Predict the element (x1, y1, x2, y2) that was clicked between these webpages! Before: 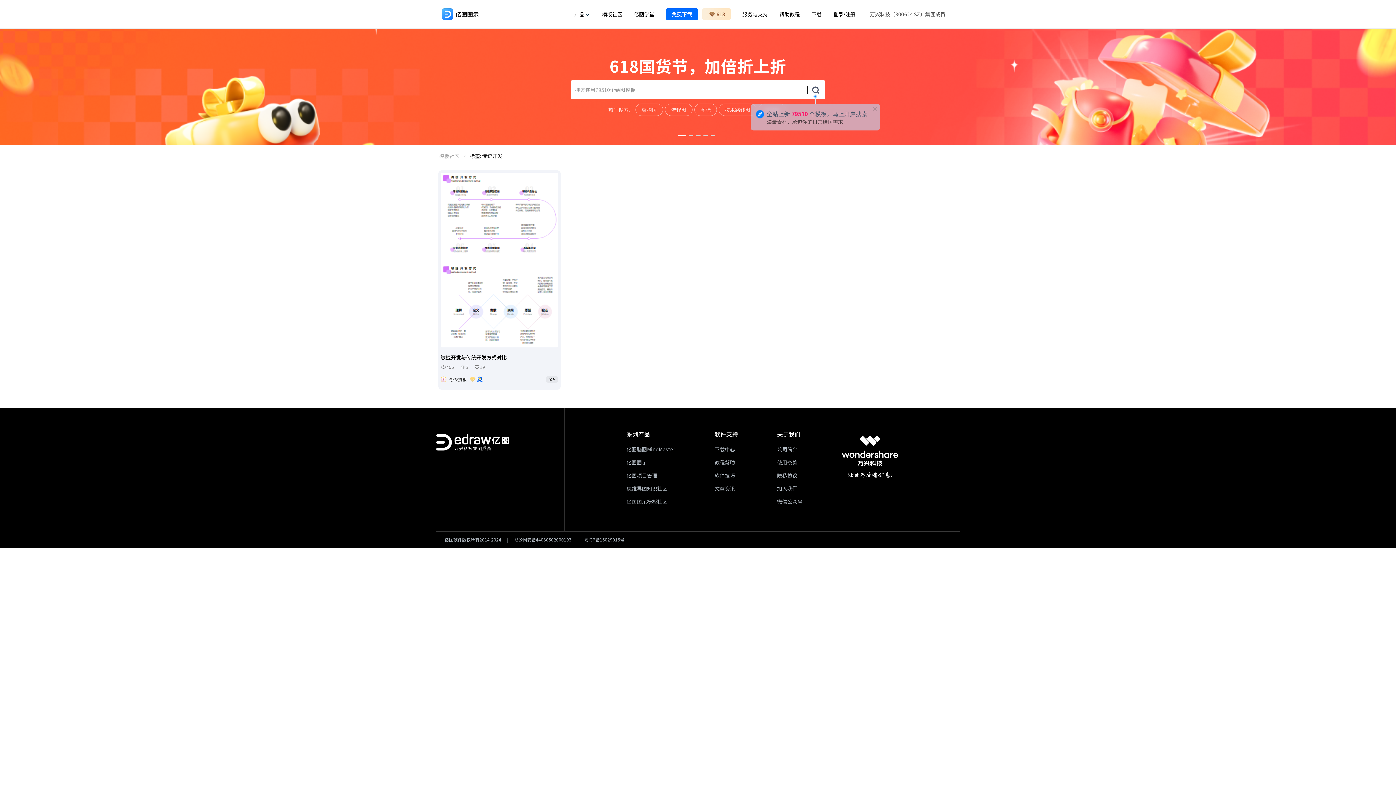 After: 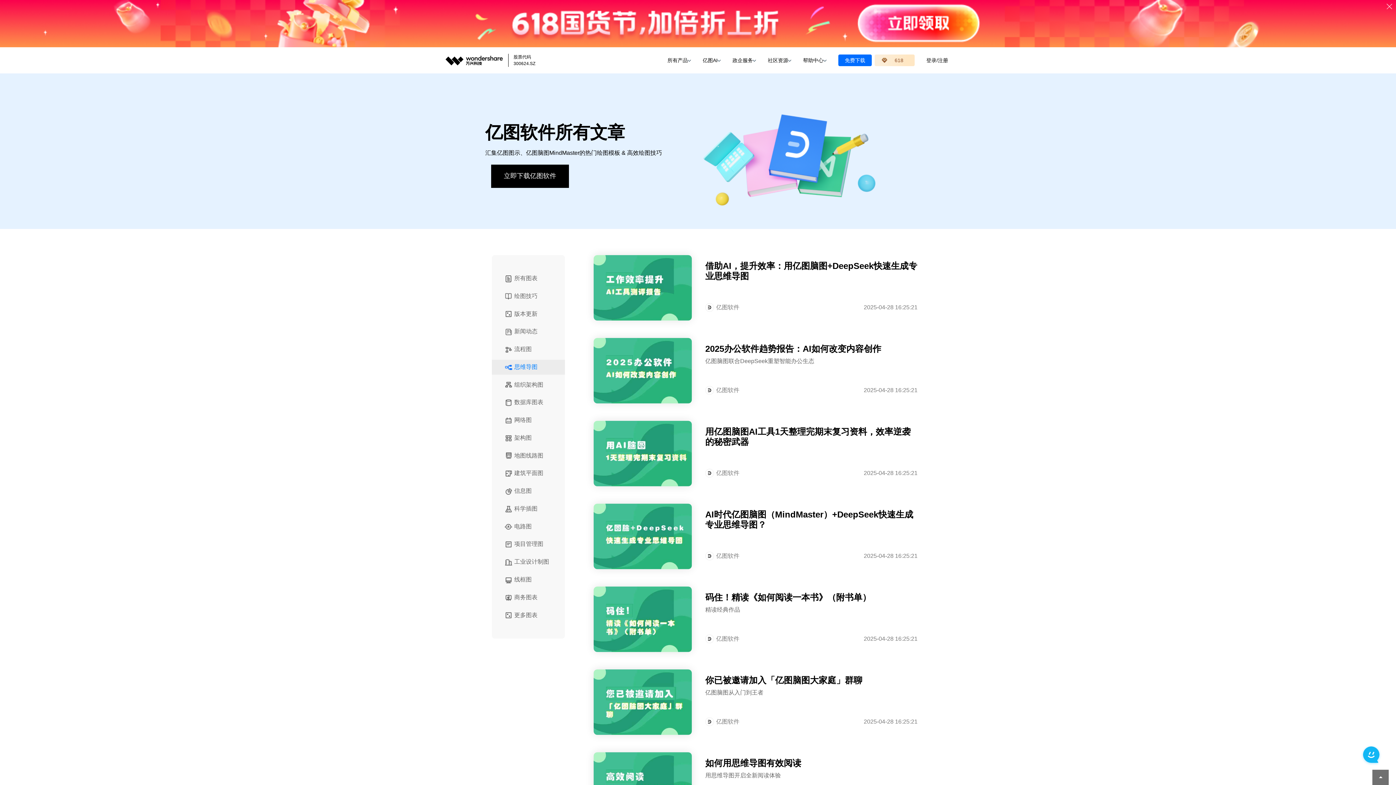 Action: label: 教程帮助 bbox: (714, 455, 738, 468)